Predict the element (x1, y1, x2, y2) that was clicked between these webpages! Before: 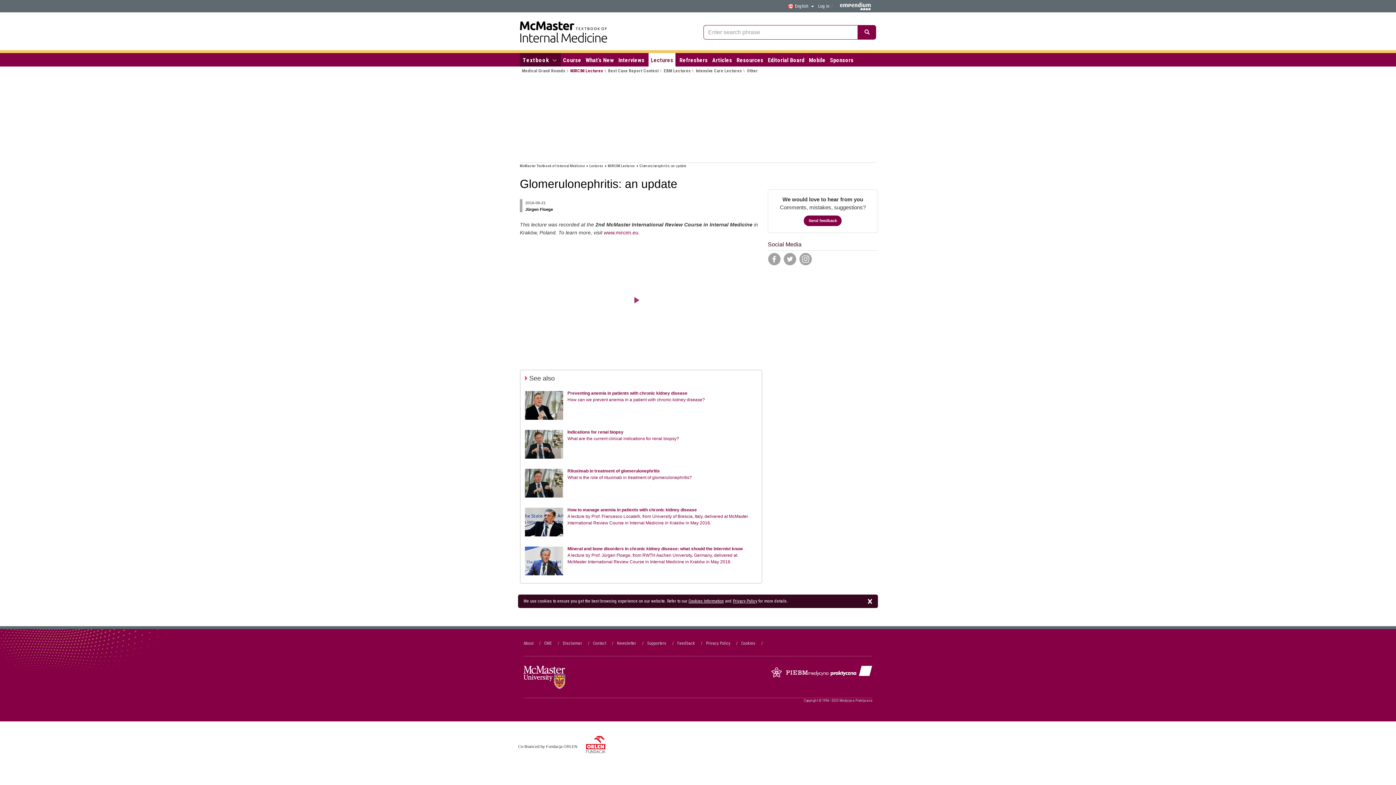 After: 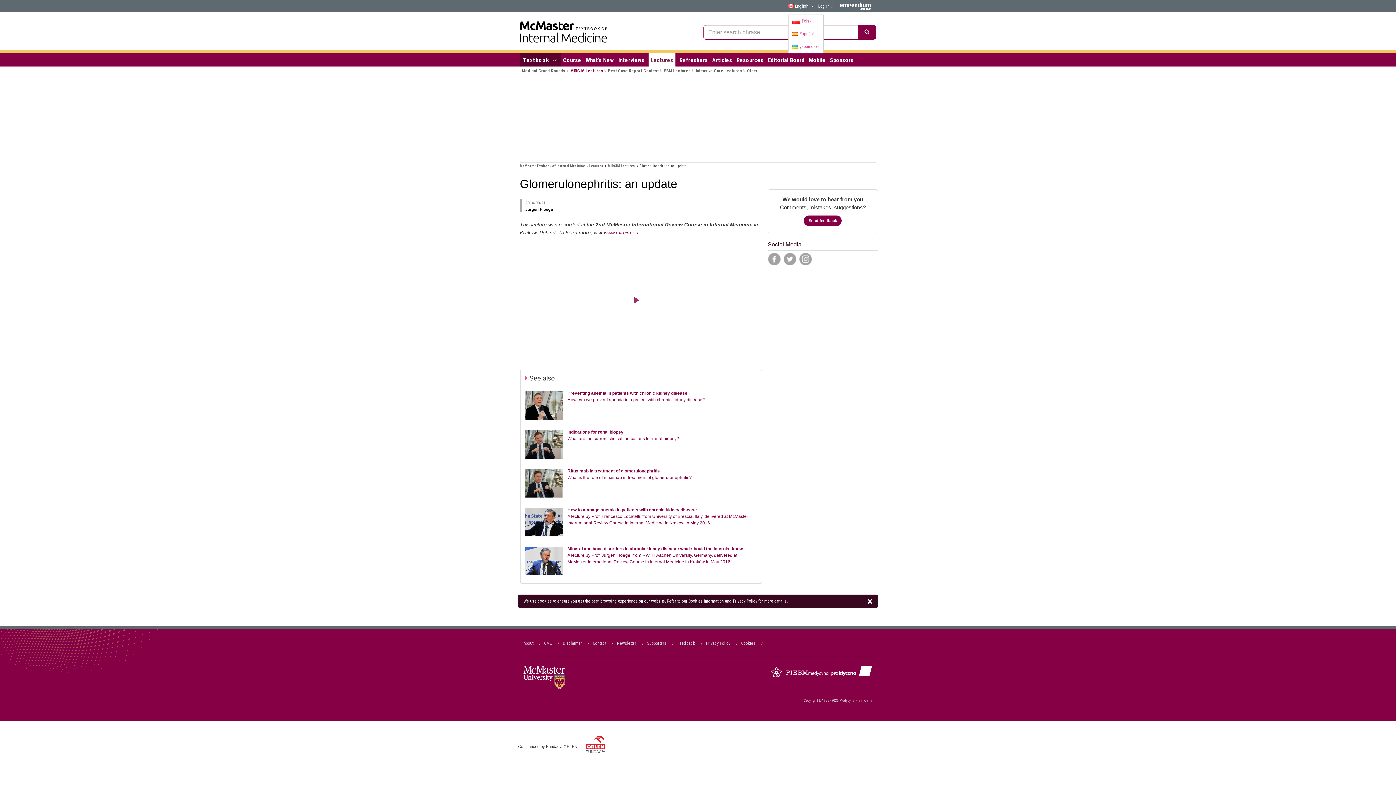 Action: bbox: (788, 1, 814, 10) label:  English